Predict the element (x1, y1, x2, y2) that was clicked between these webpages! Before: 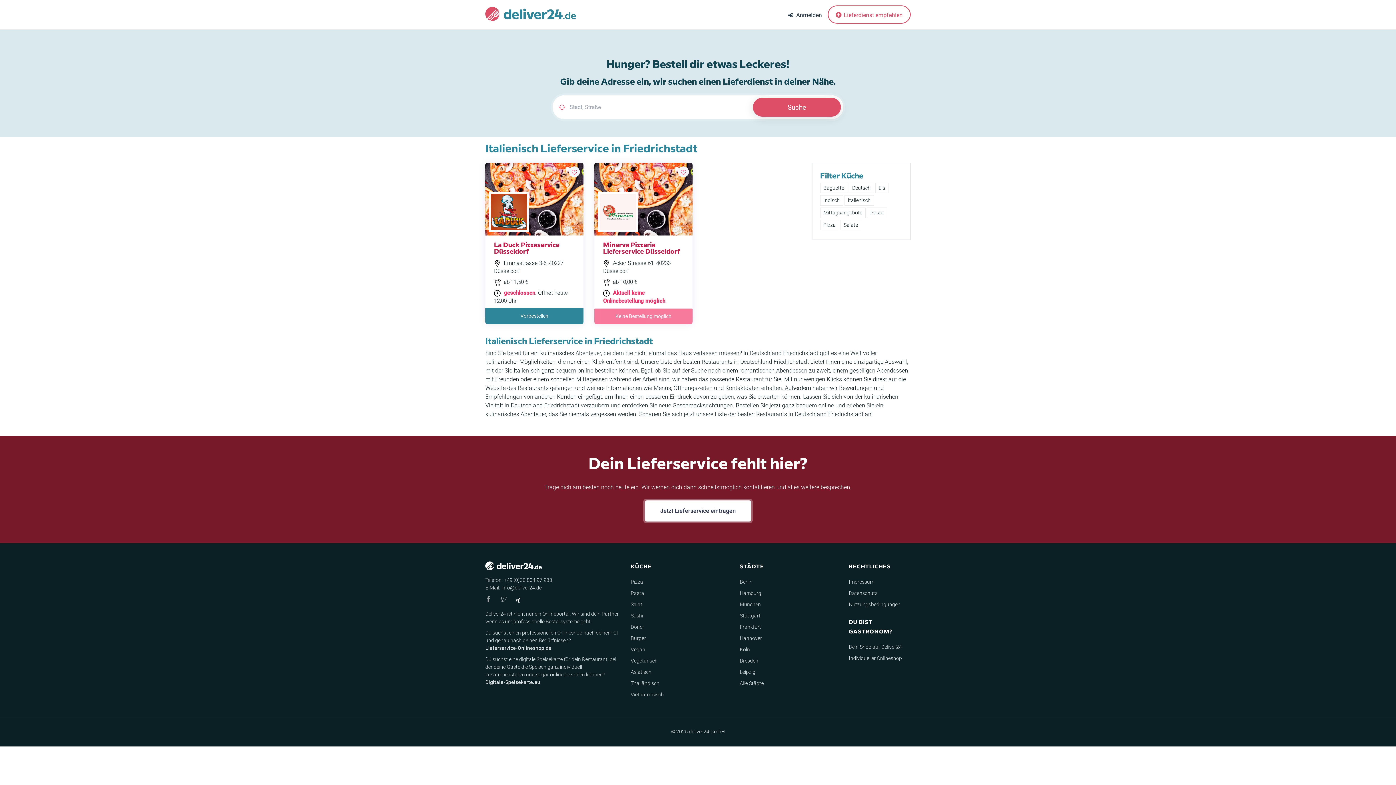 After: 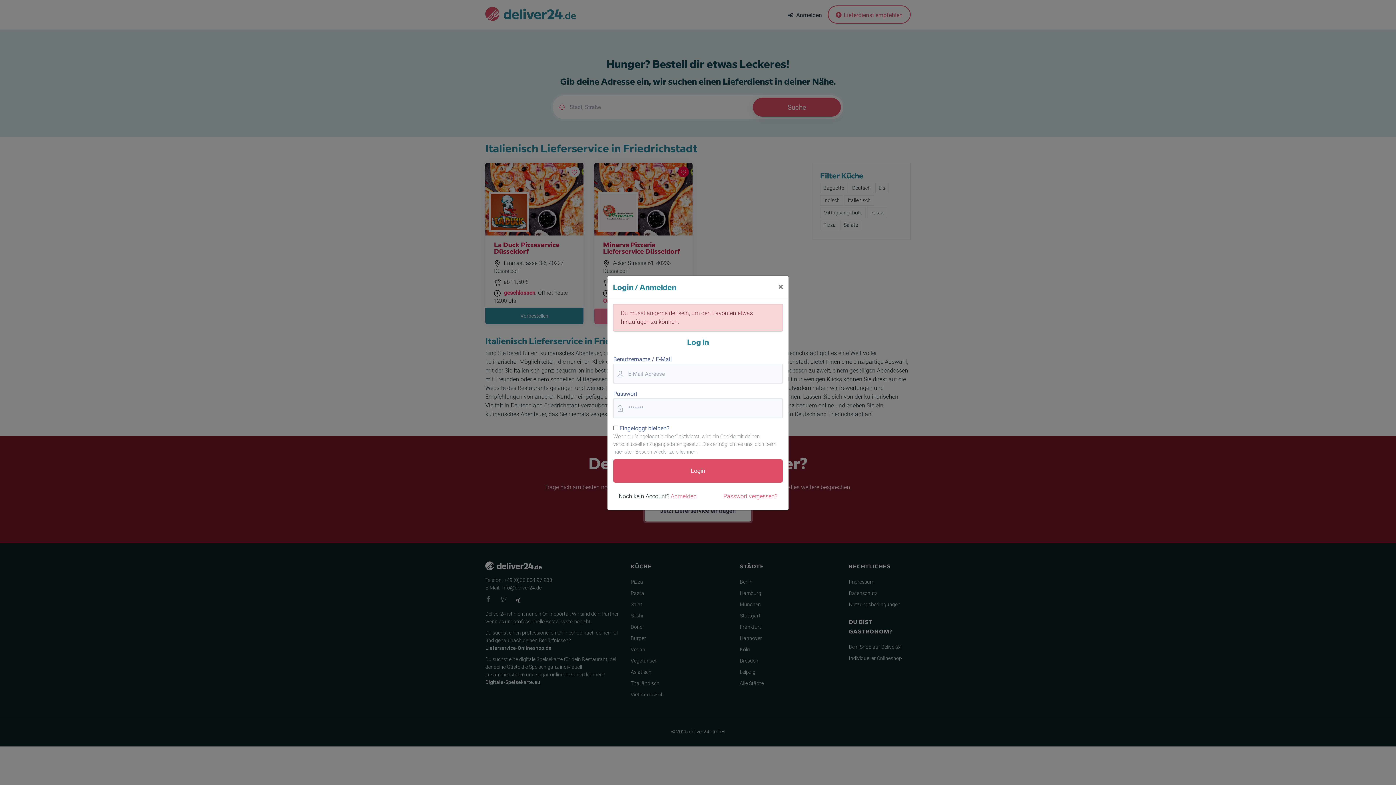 Action: bbox: (678, 166, 689, 177)